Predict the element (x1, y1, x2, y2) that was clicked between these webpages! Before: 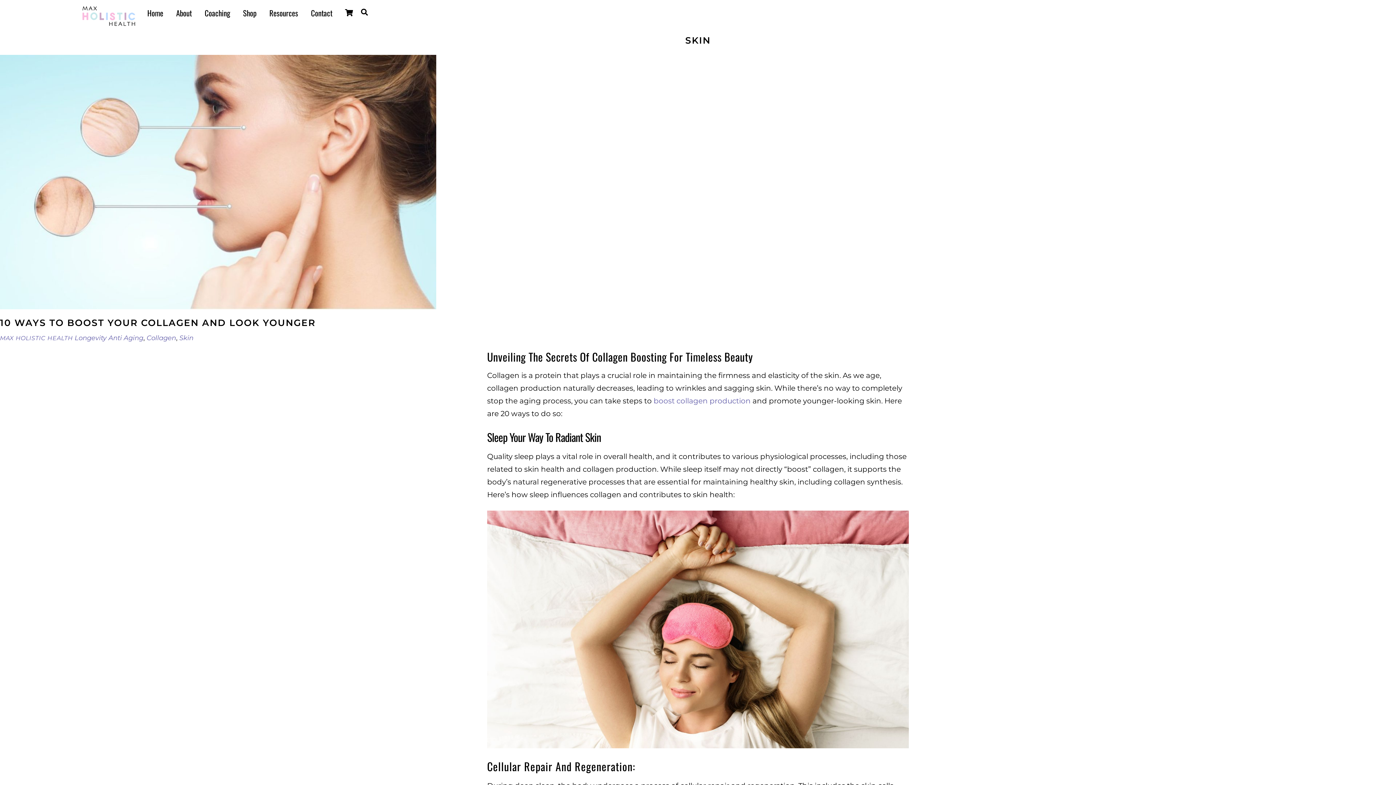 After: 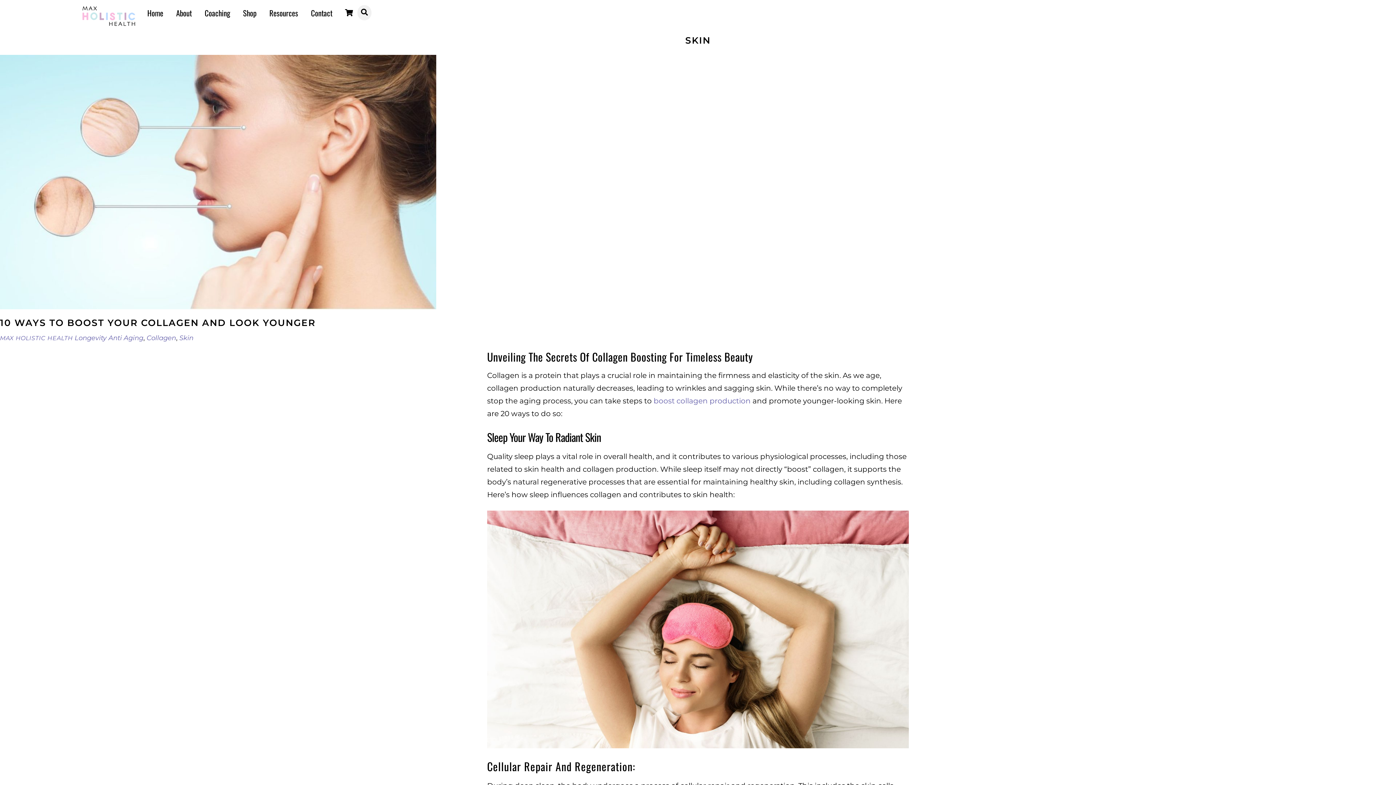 Action: label: Search bbox: (357, 5, 371, 20)